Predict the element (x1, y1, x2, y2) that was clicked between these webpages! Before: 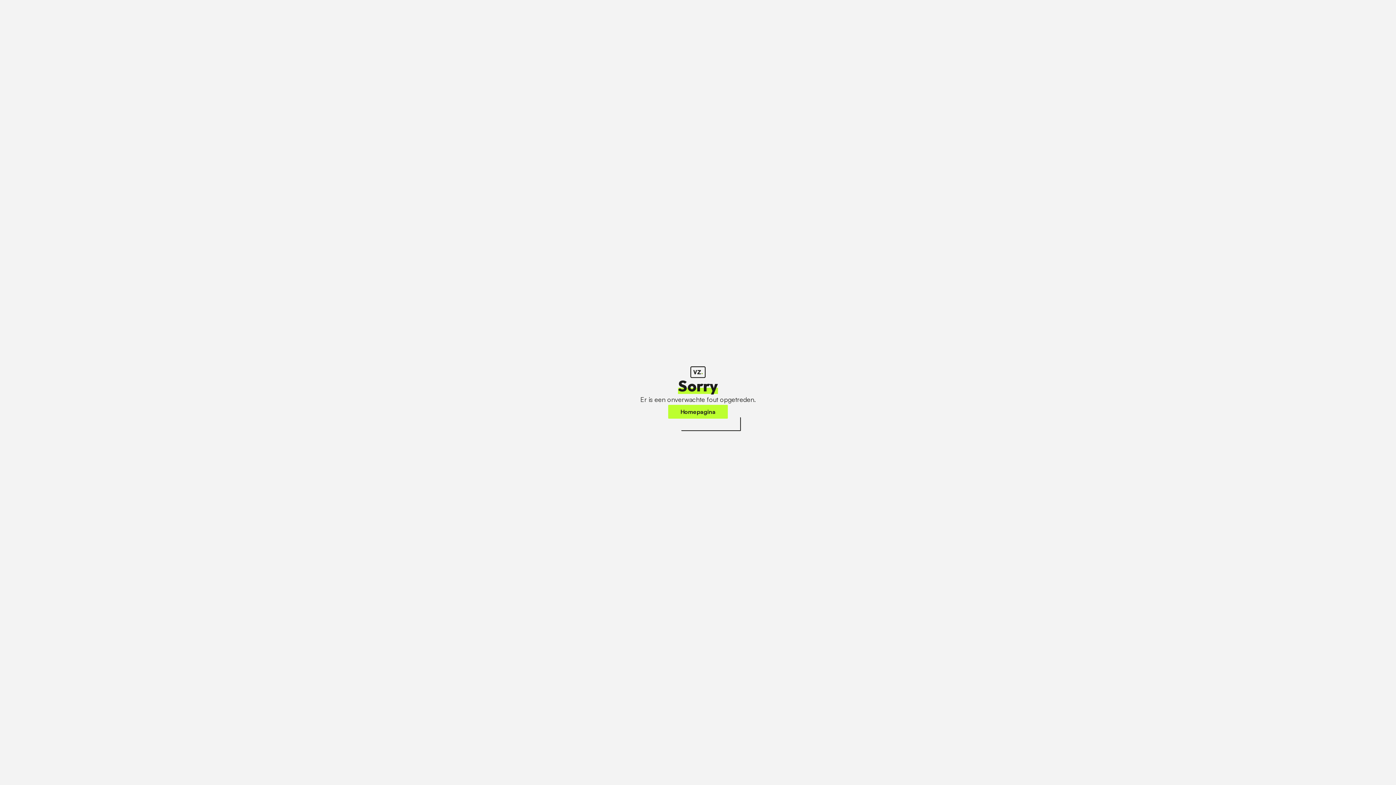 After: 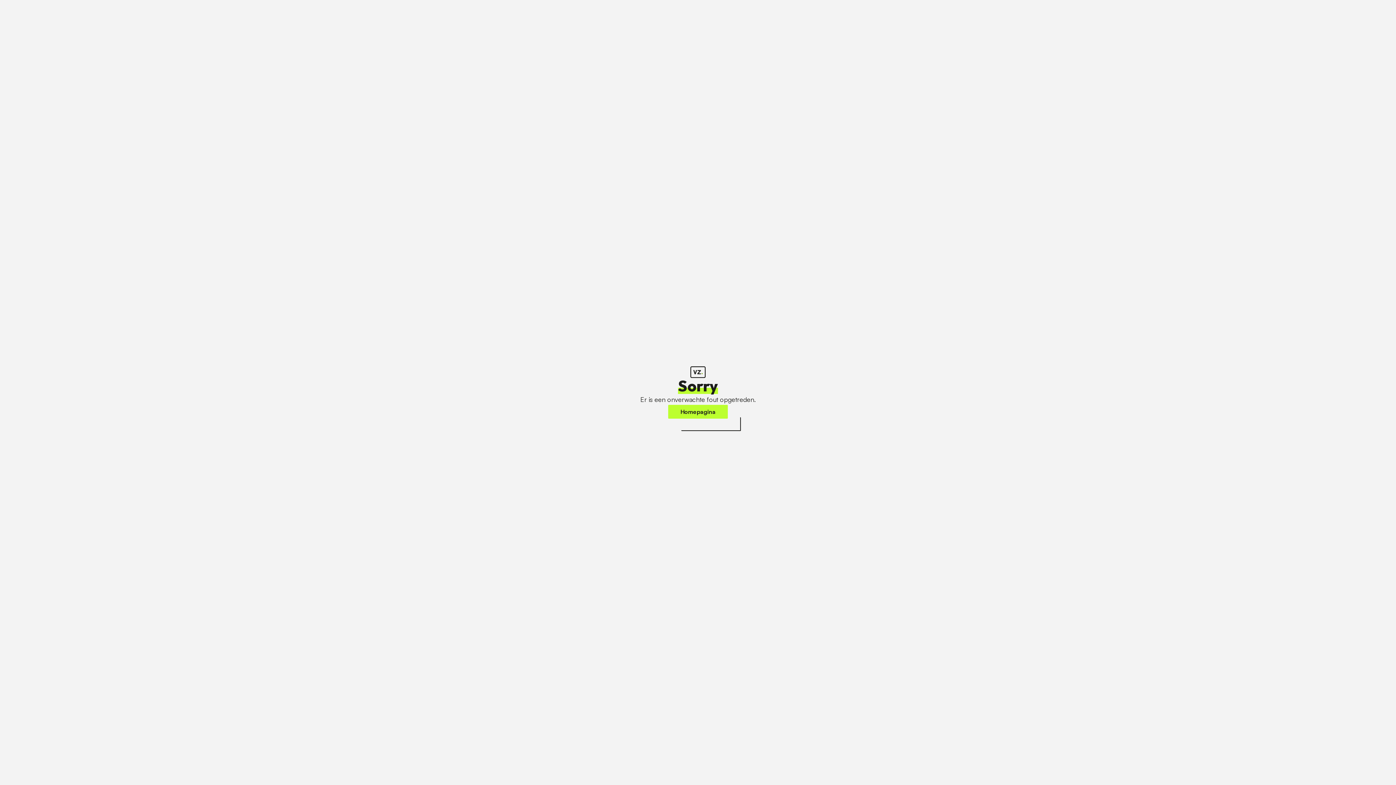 Action: bbox: (668, 405, 728, 418) label: Homepagina